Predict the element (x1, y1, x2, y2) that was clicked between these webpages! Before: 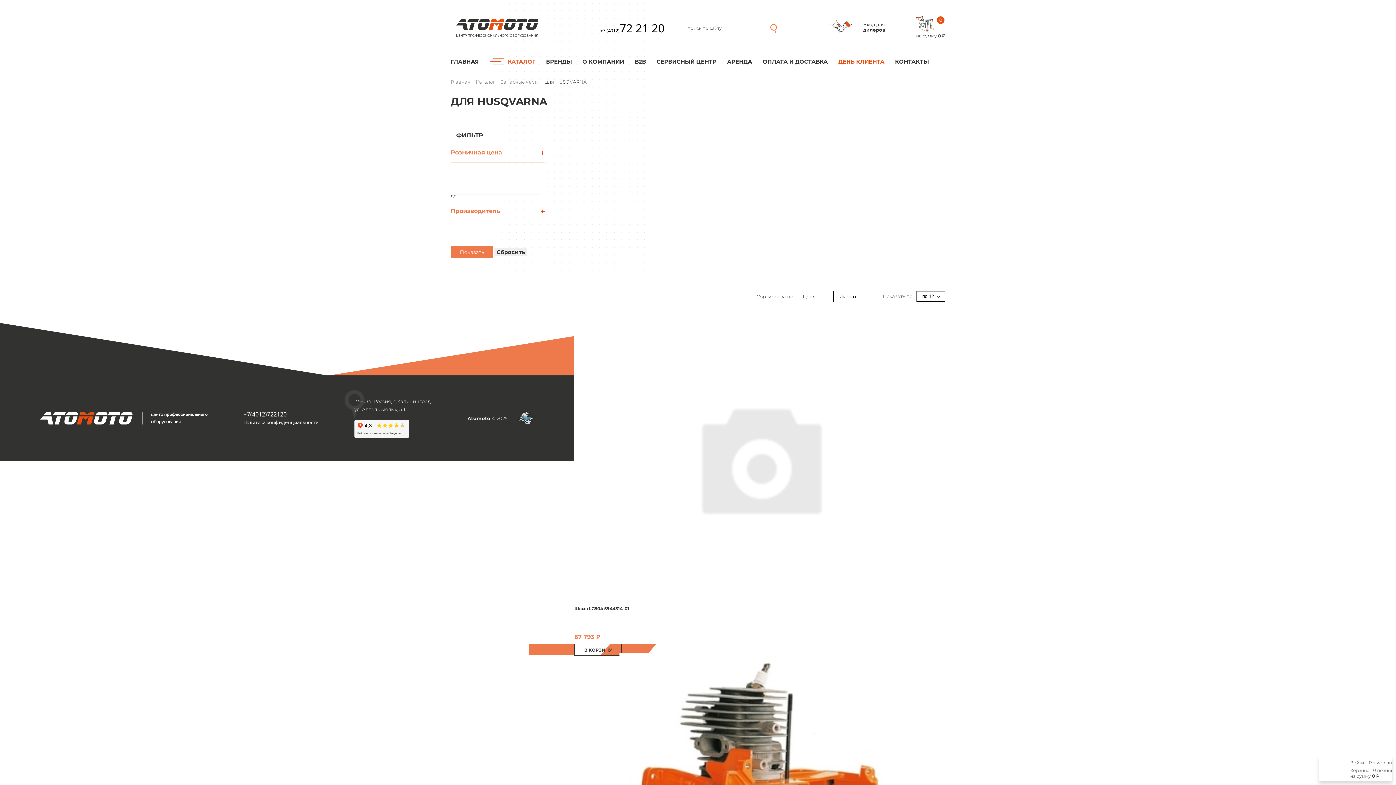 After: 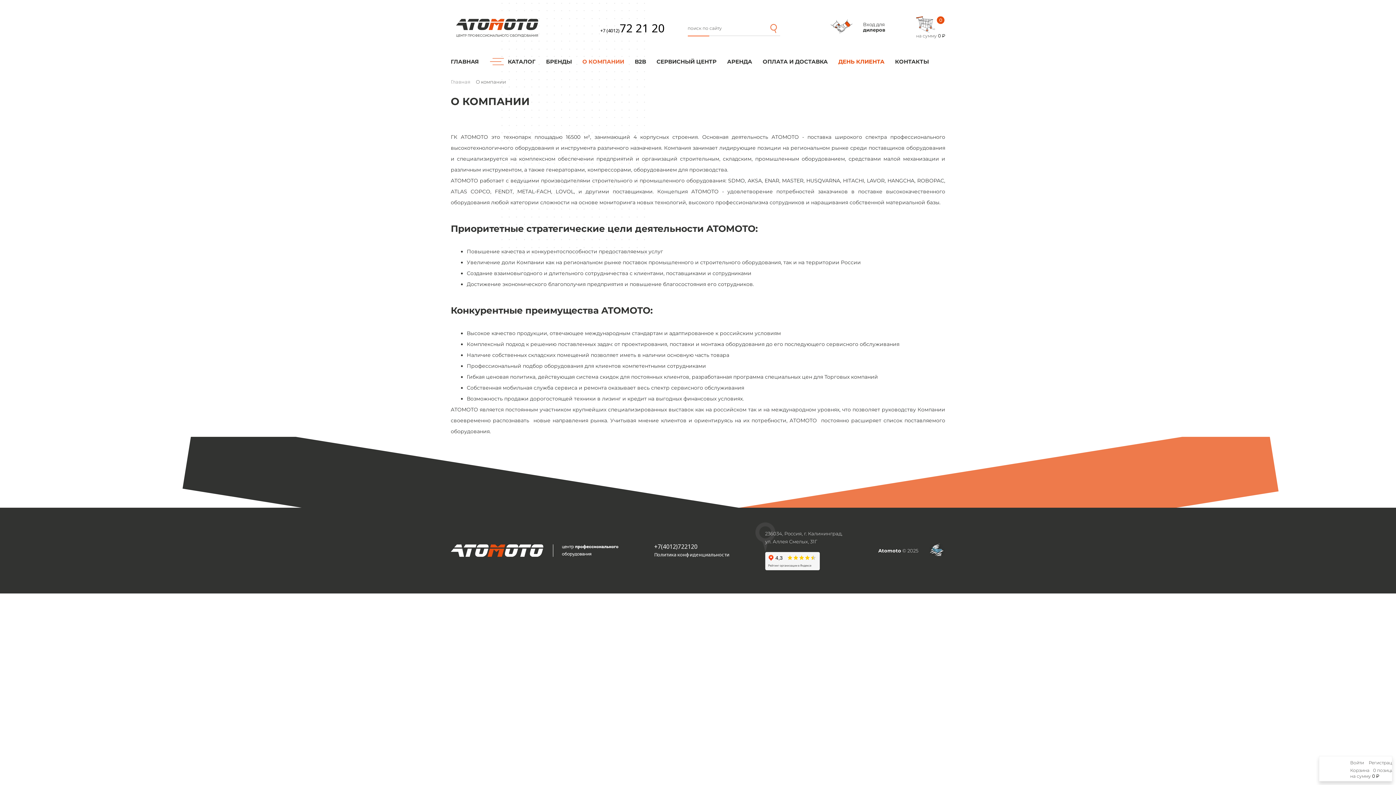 Action: label: О КОМПАНИИ bbox: (582, 58, 624, 65)